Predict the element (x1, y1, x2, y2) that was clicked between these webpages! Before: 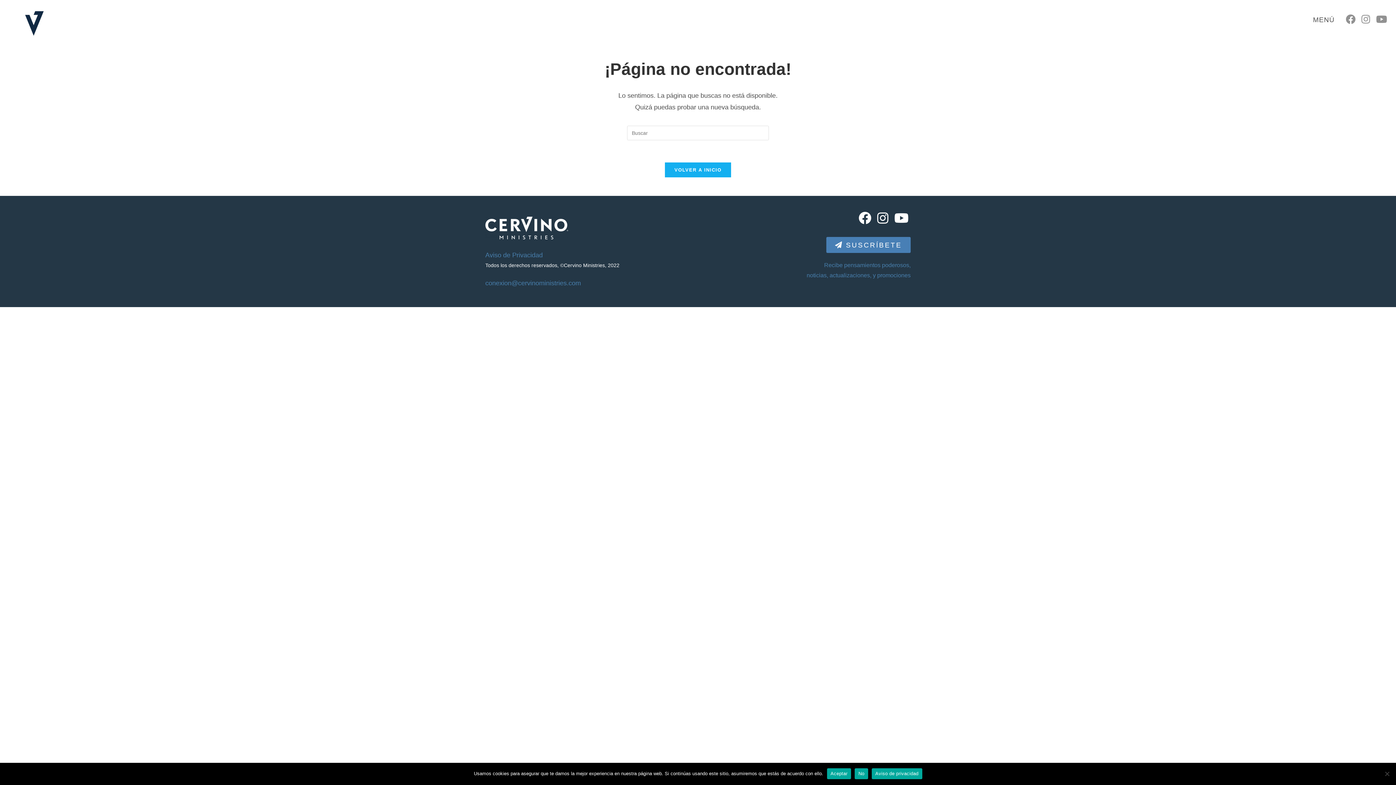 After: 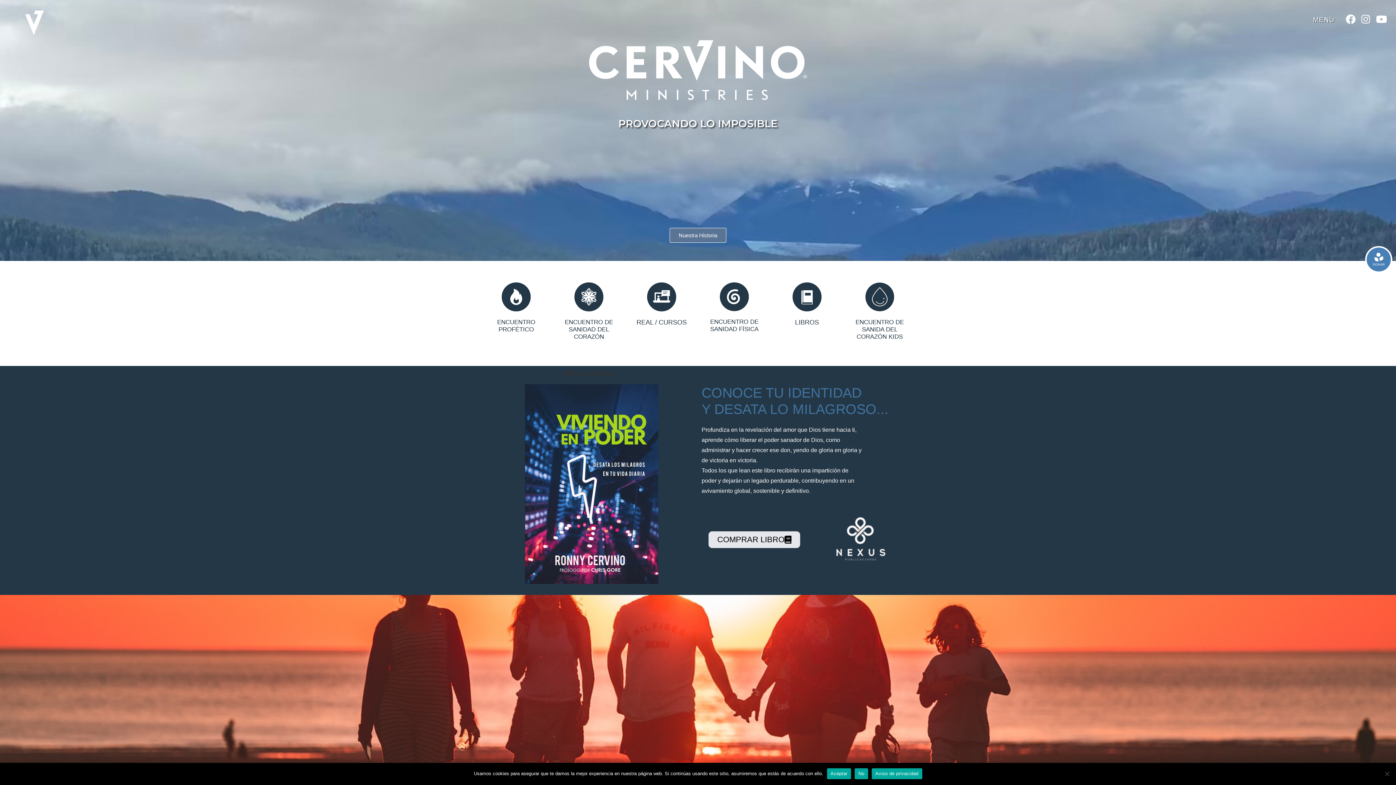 Action: bbox: (18, 19, 50, 25)